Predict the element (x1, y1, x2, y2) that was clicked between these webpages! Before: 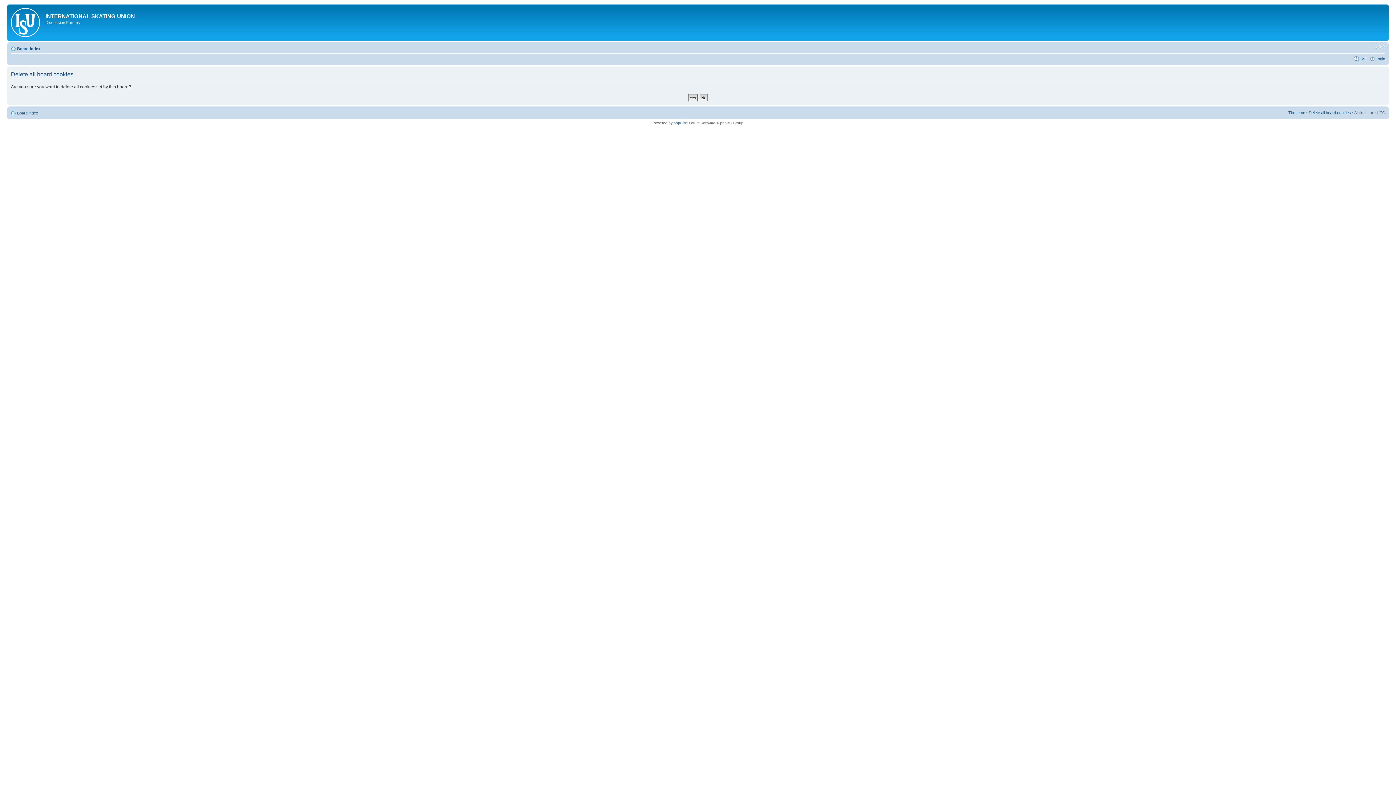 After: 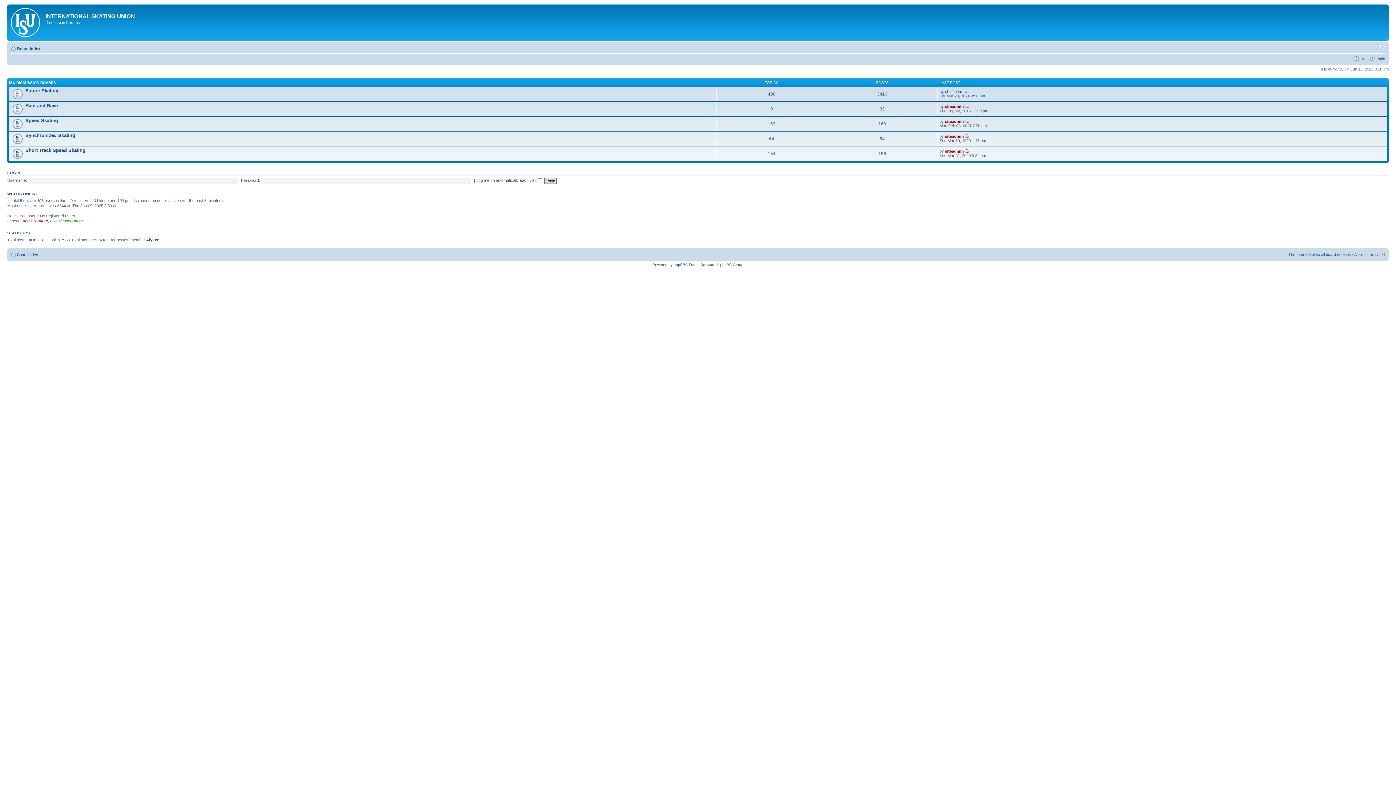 Action: label: Board index bbox: (17, 110, 38, 115)